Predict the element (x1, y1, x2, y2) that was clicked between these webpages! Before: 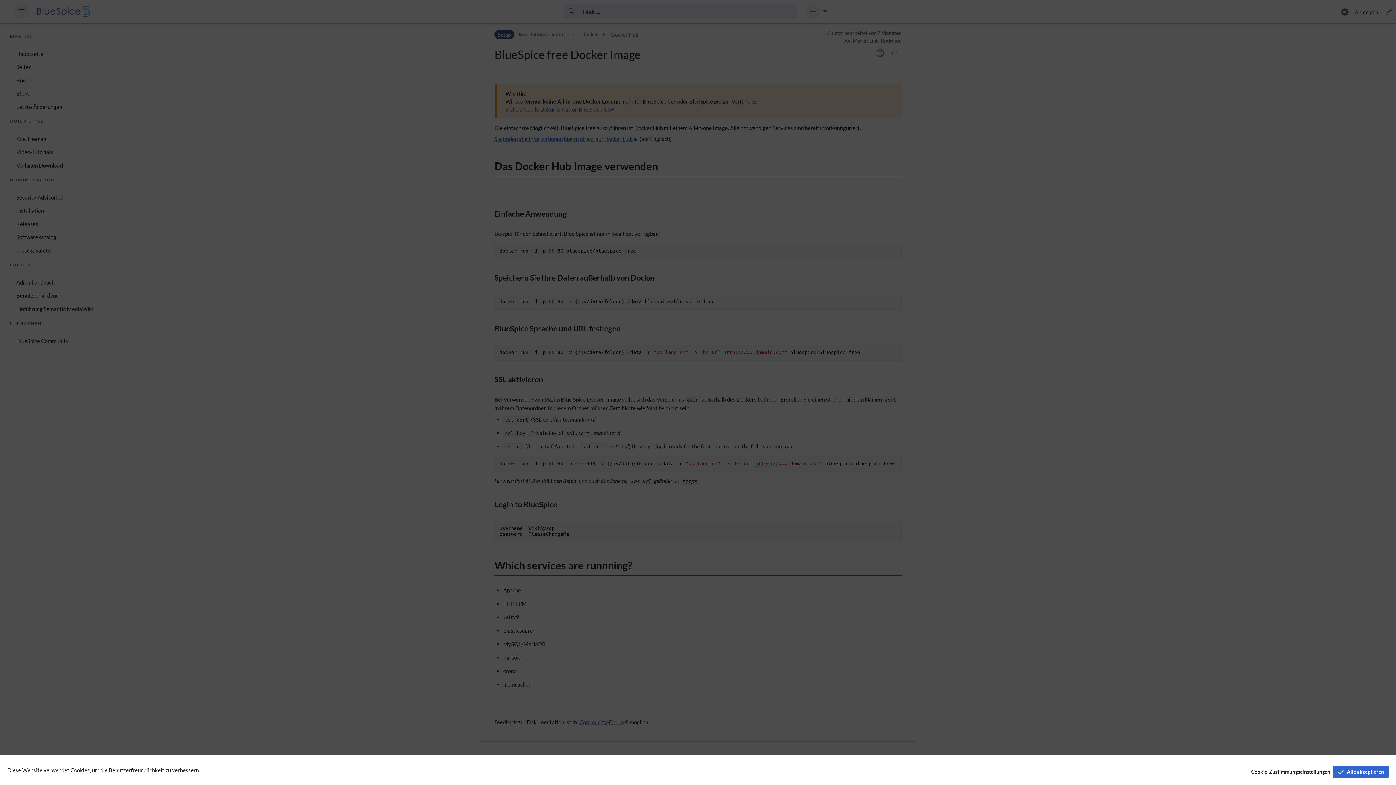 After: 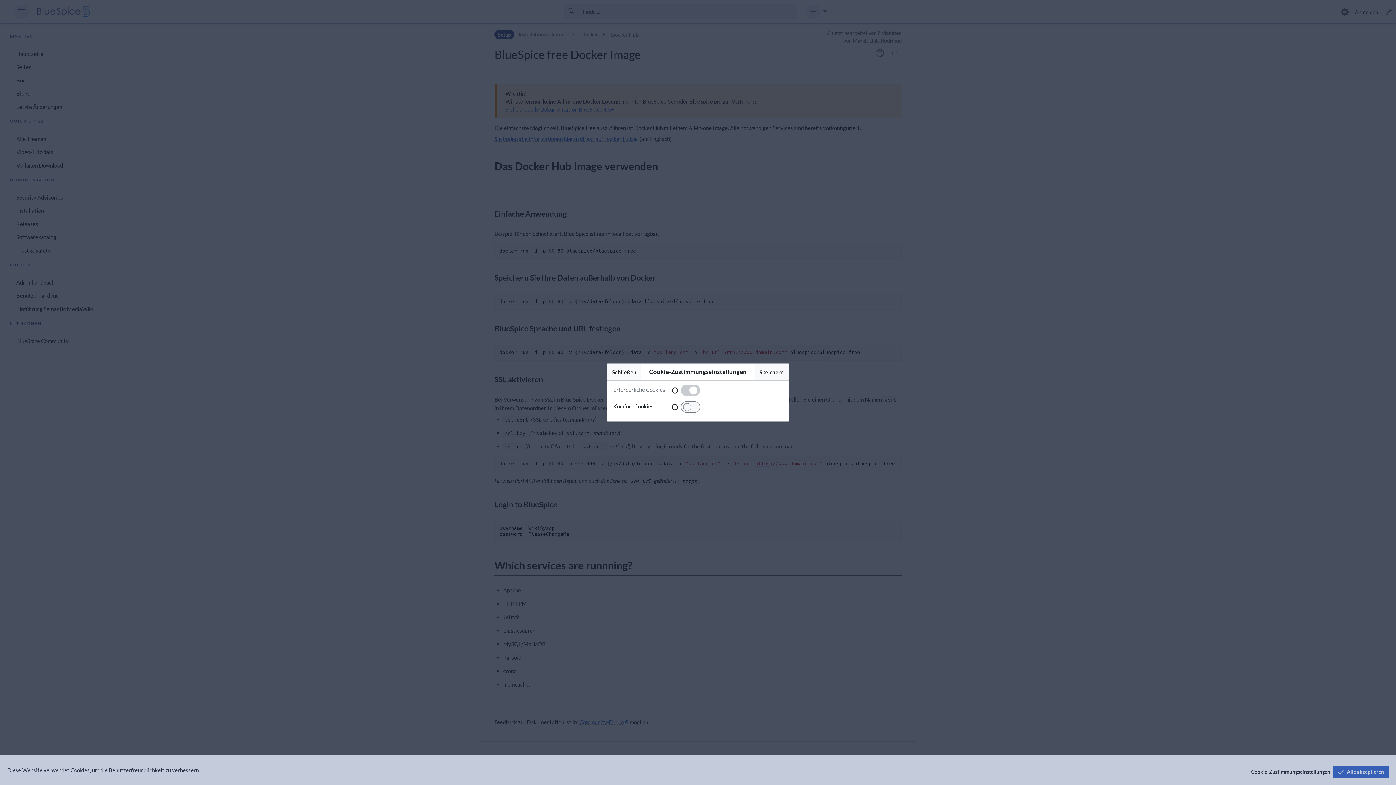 Action: bbox: (1240, 766, 1333, 778) label: Cookie-Zustimmungseinstellungen